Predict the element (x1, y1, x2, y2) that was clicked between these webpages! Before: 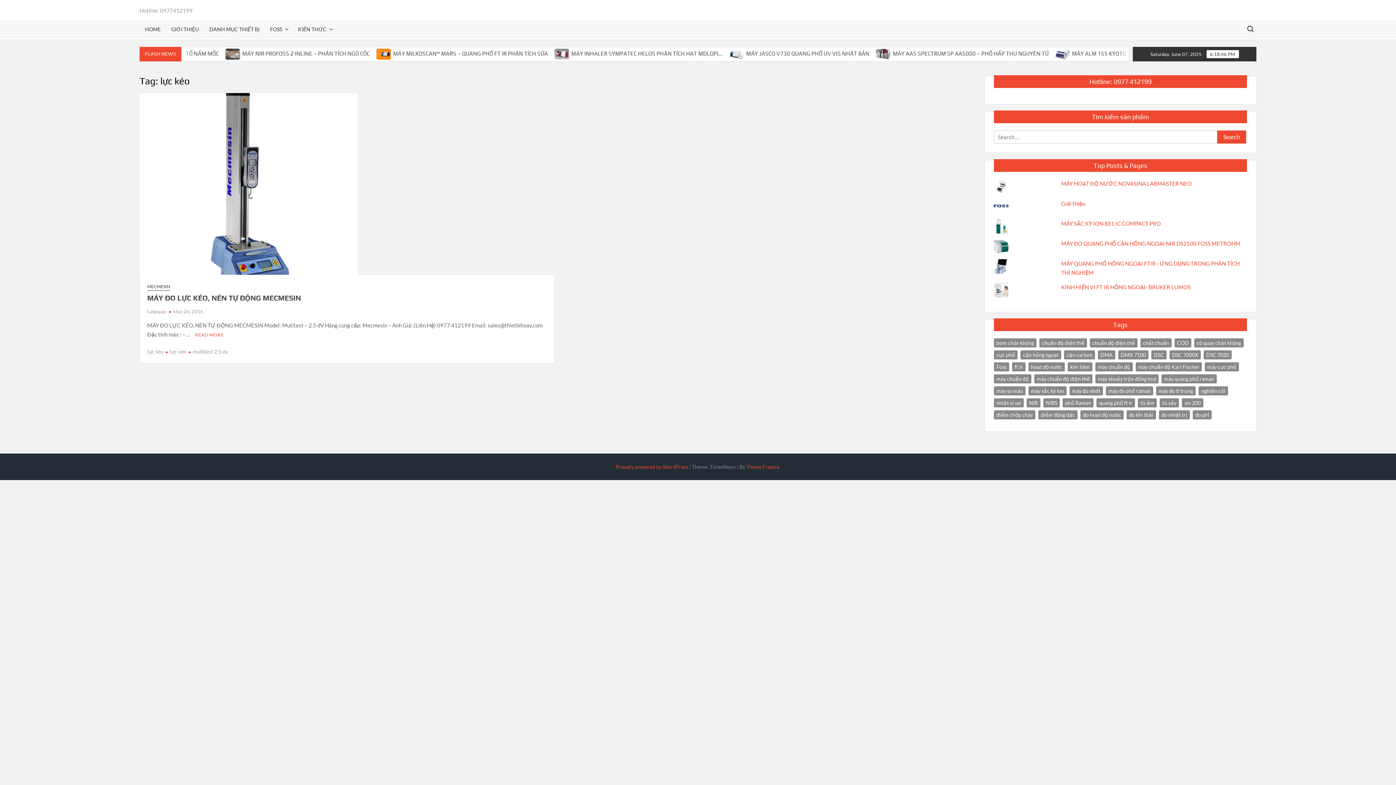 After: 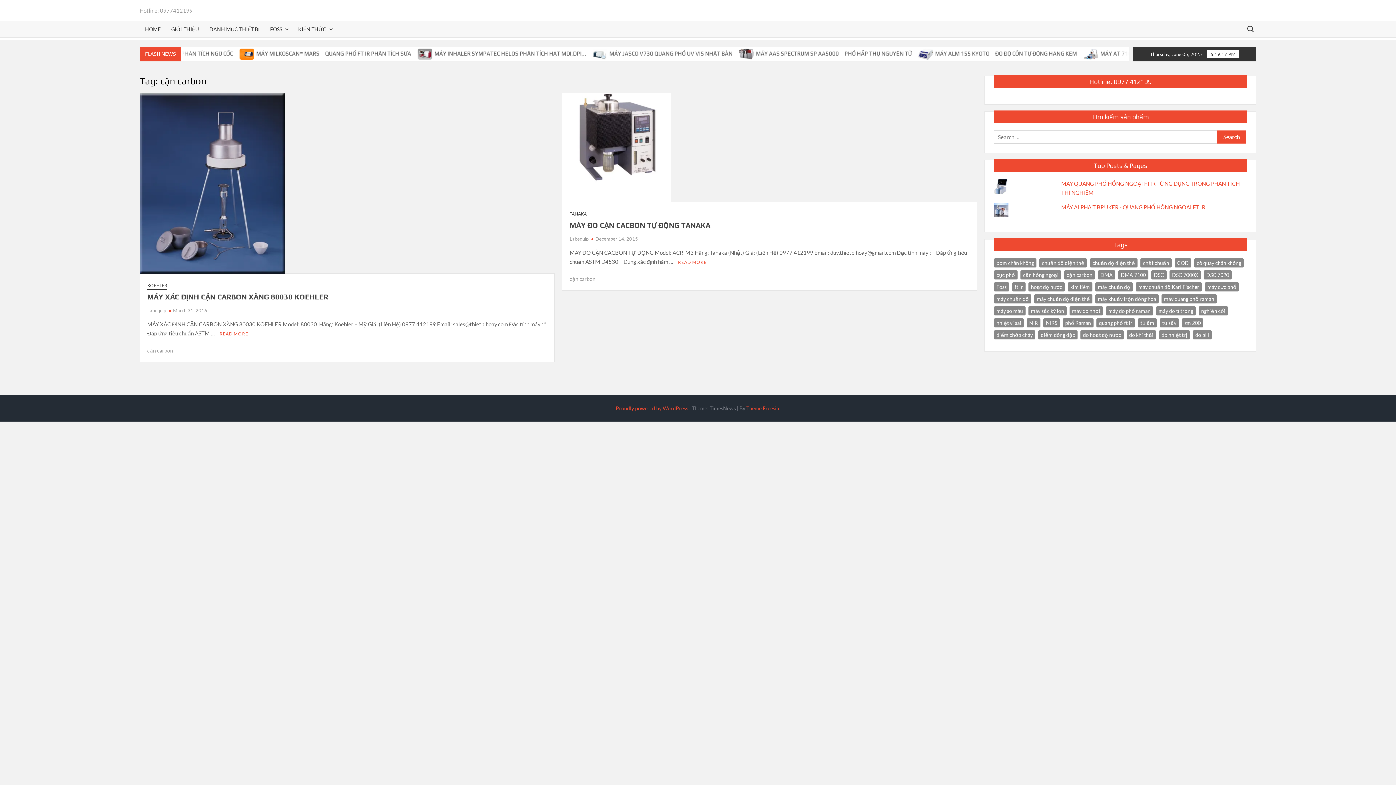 Action: bbox: (1064, 350, 1095, 359) label: cặn carbon (2 items)